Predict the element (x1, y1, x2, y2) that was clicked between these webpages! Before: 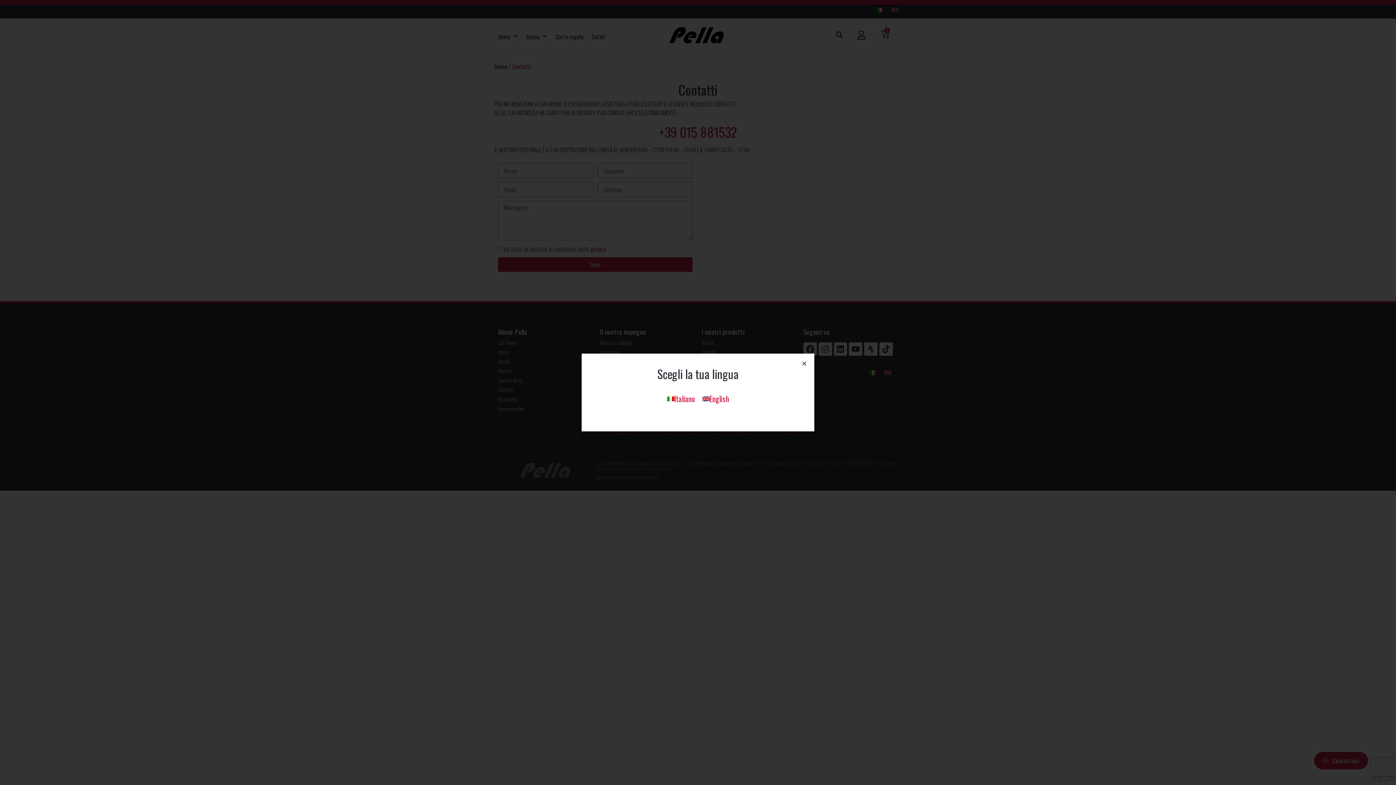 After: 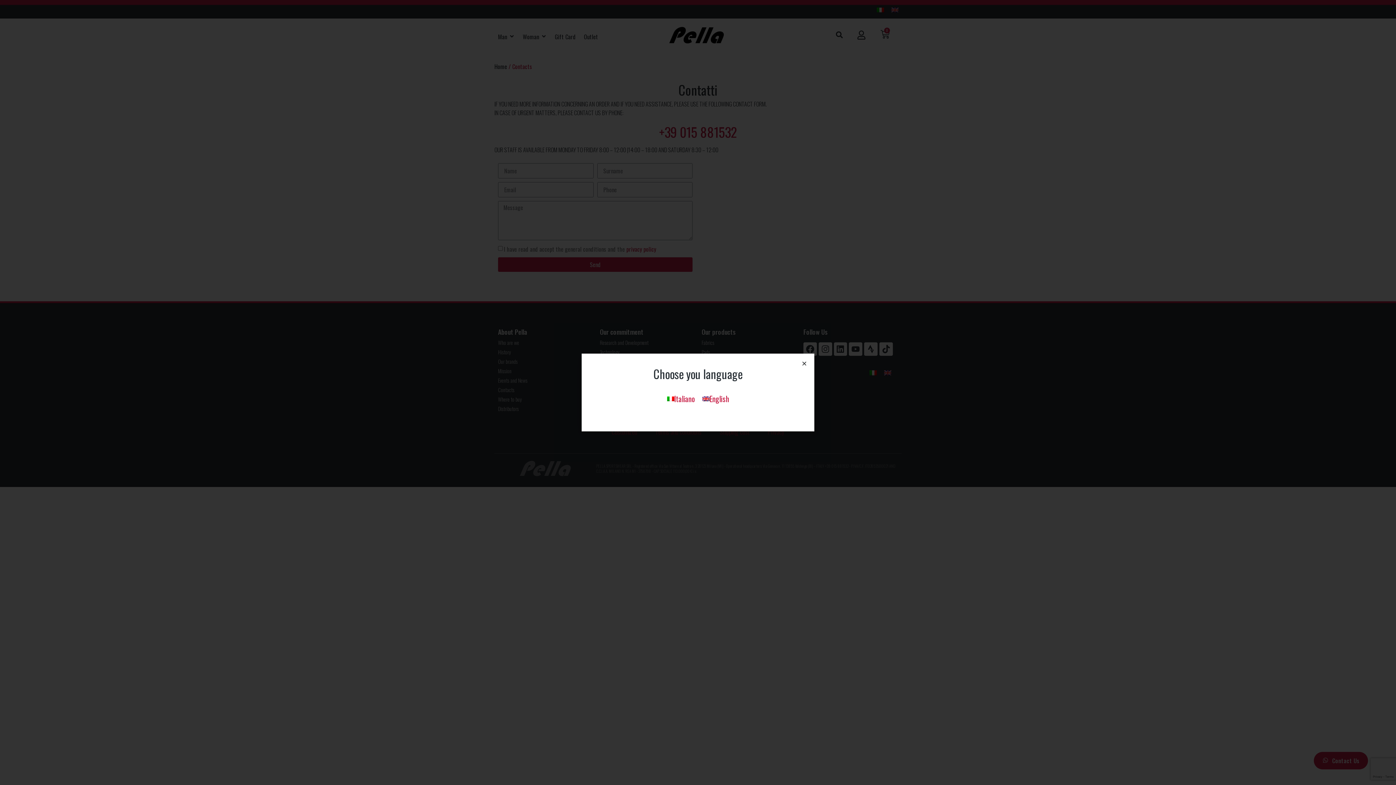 Action: label: English bbox: (698, 390, 732, 406)